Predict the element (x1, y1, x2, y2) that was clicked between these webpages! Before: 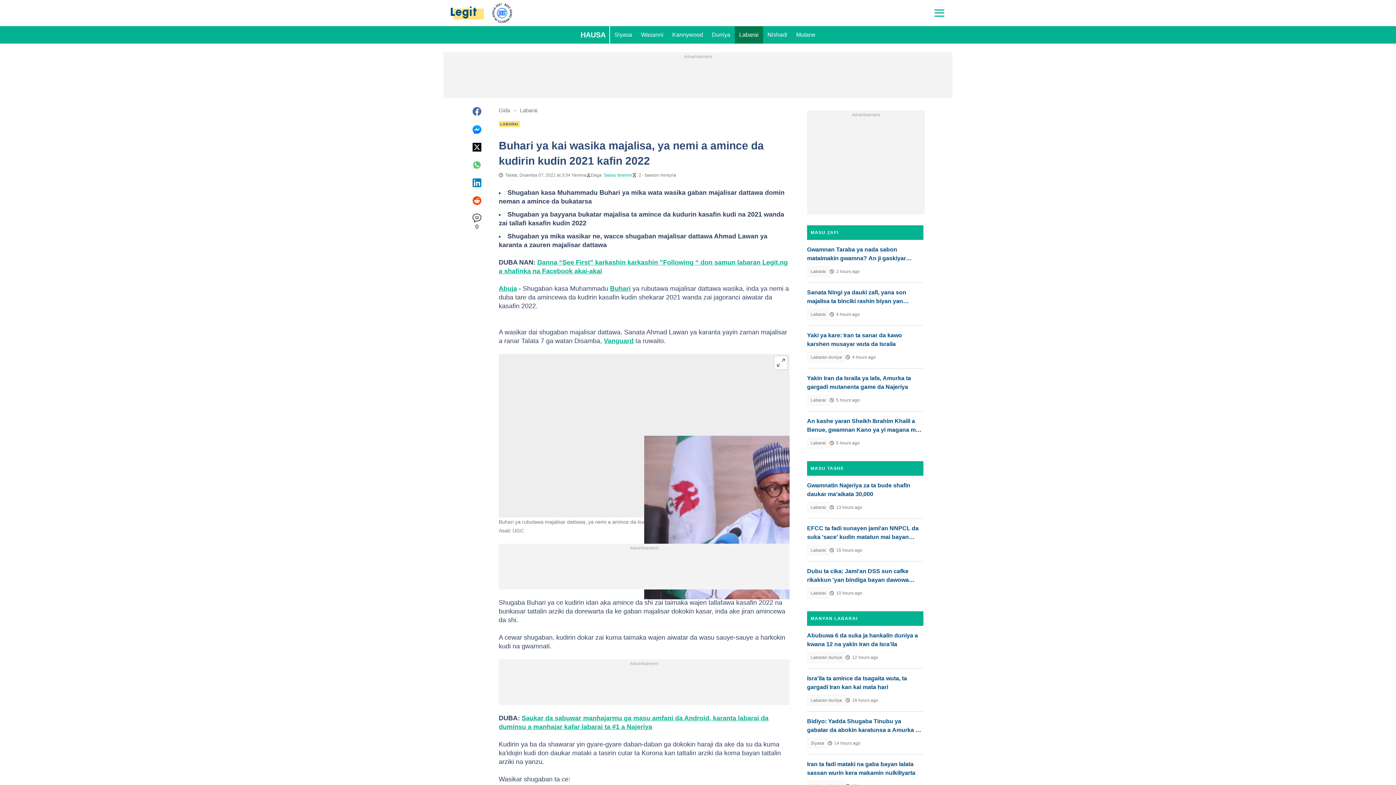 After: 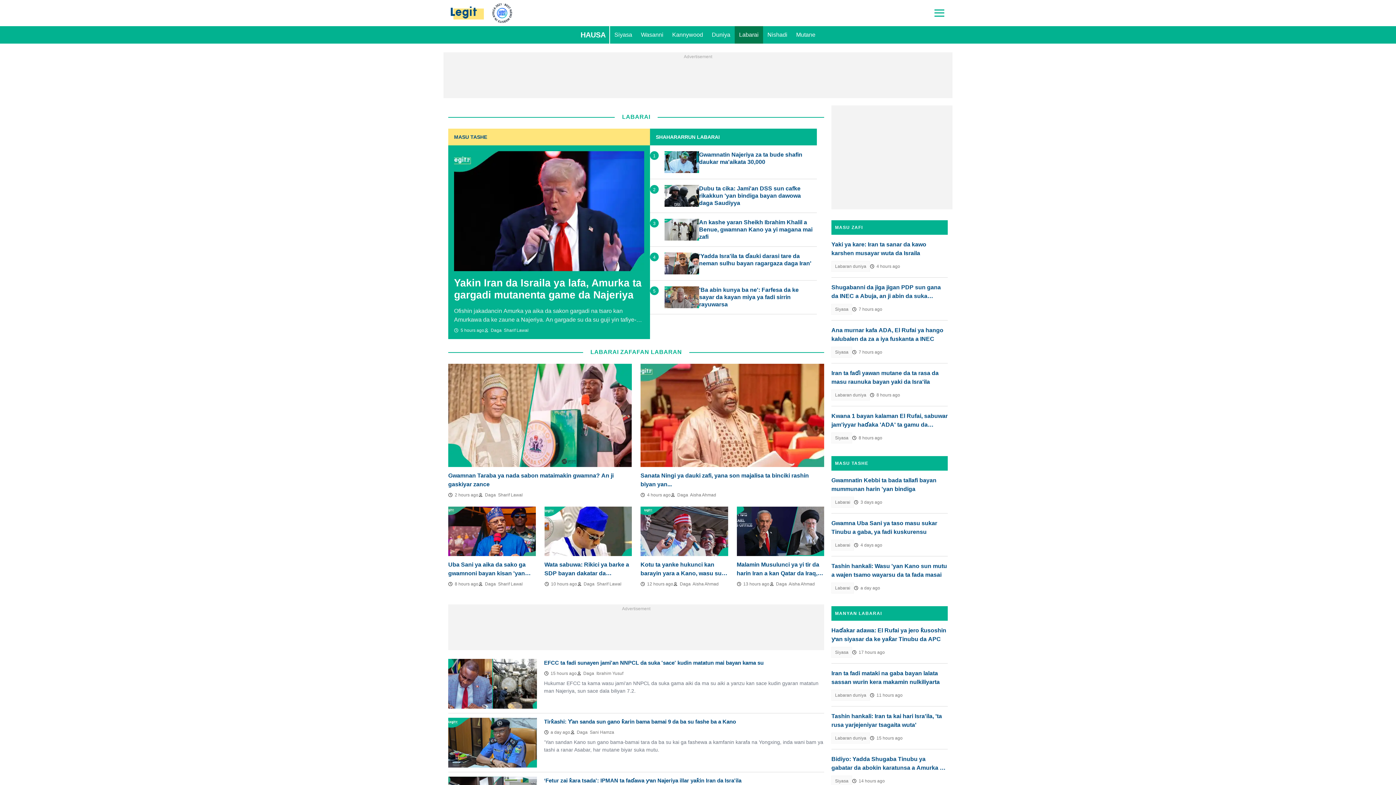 Action: bbox: (807, 588, 829, 598) label: Labarai